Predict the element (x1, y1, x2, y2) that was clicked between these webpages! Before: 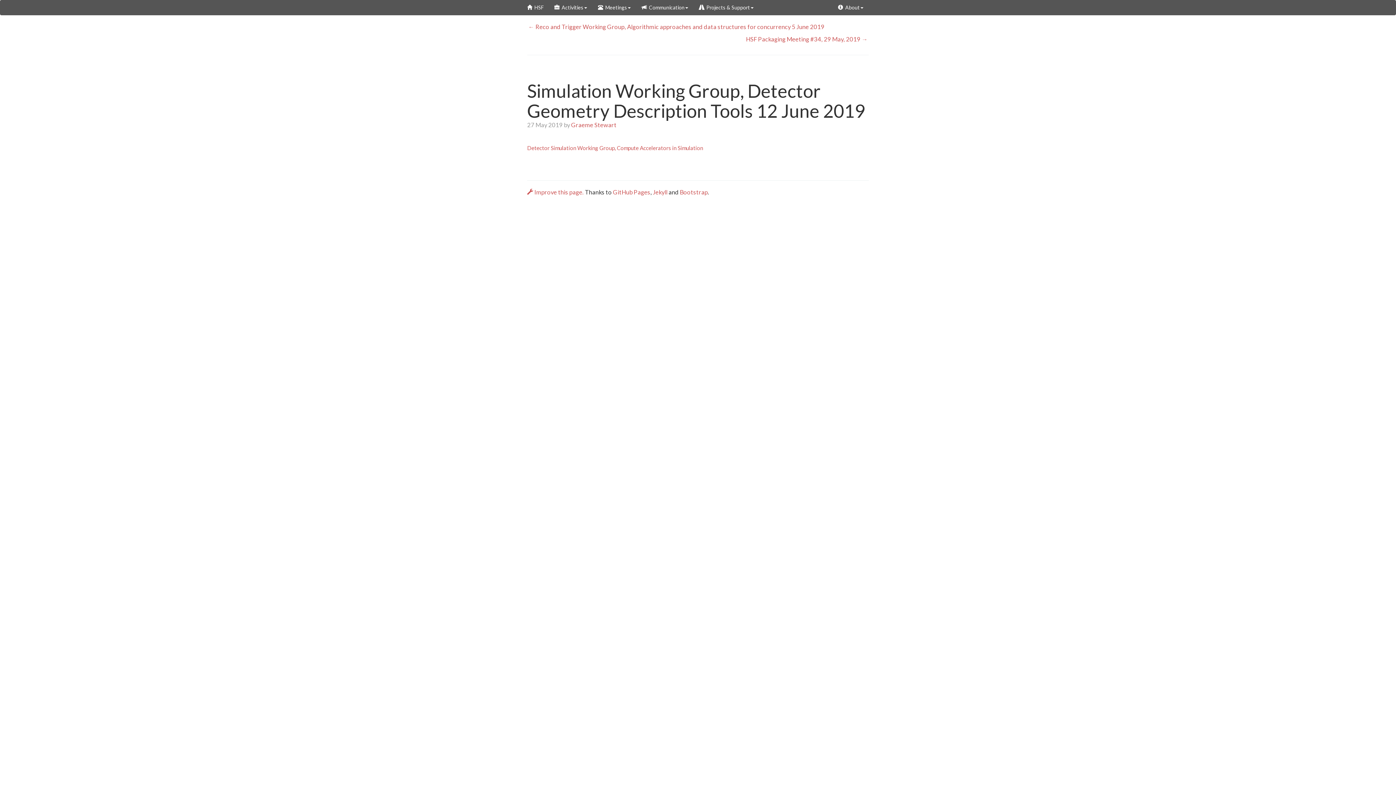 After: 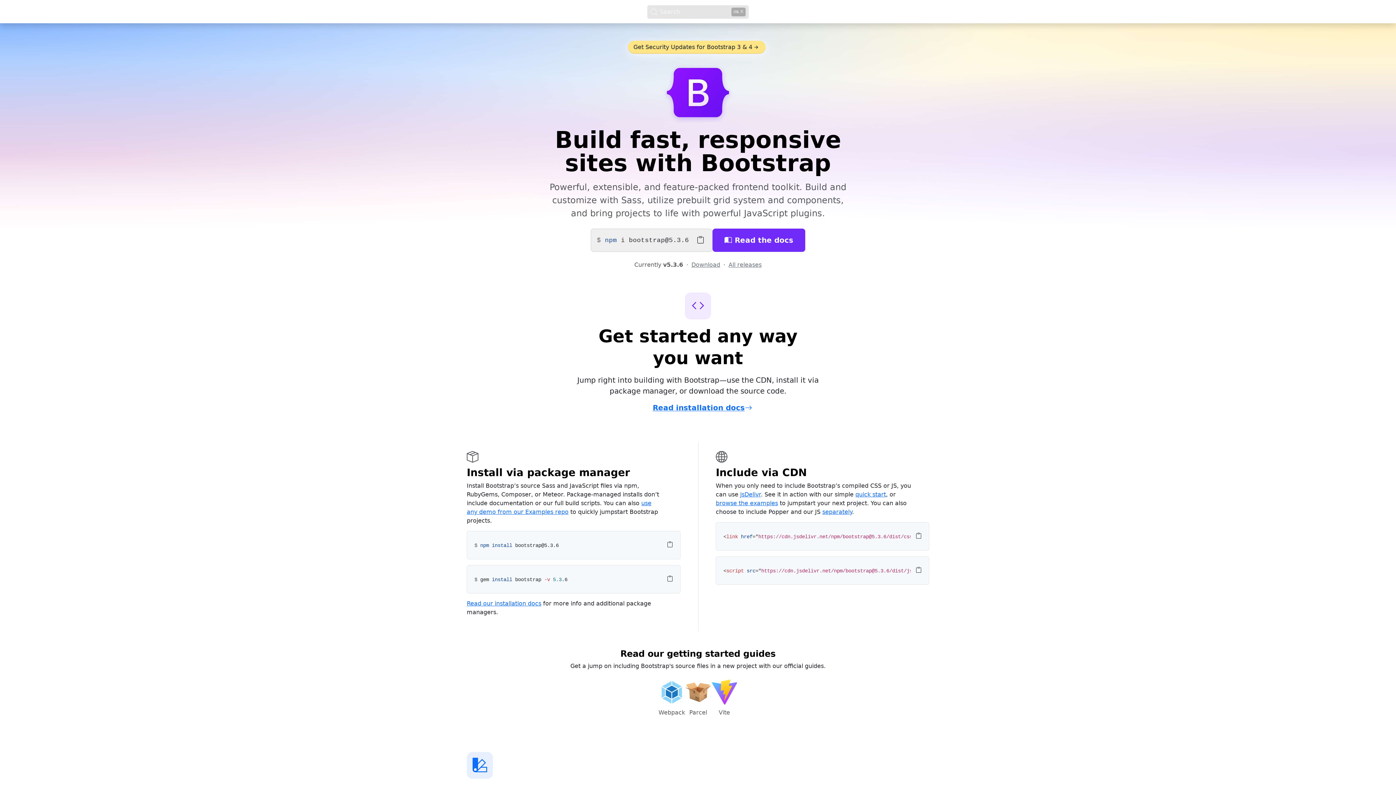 Action: bbox: (680, 188, 708, 195) label: Bootstrap